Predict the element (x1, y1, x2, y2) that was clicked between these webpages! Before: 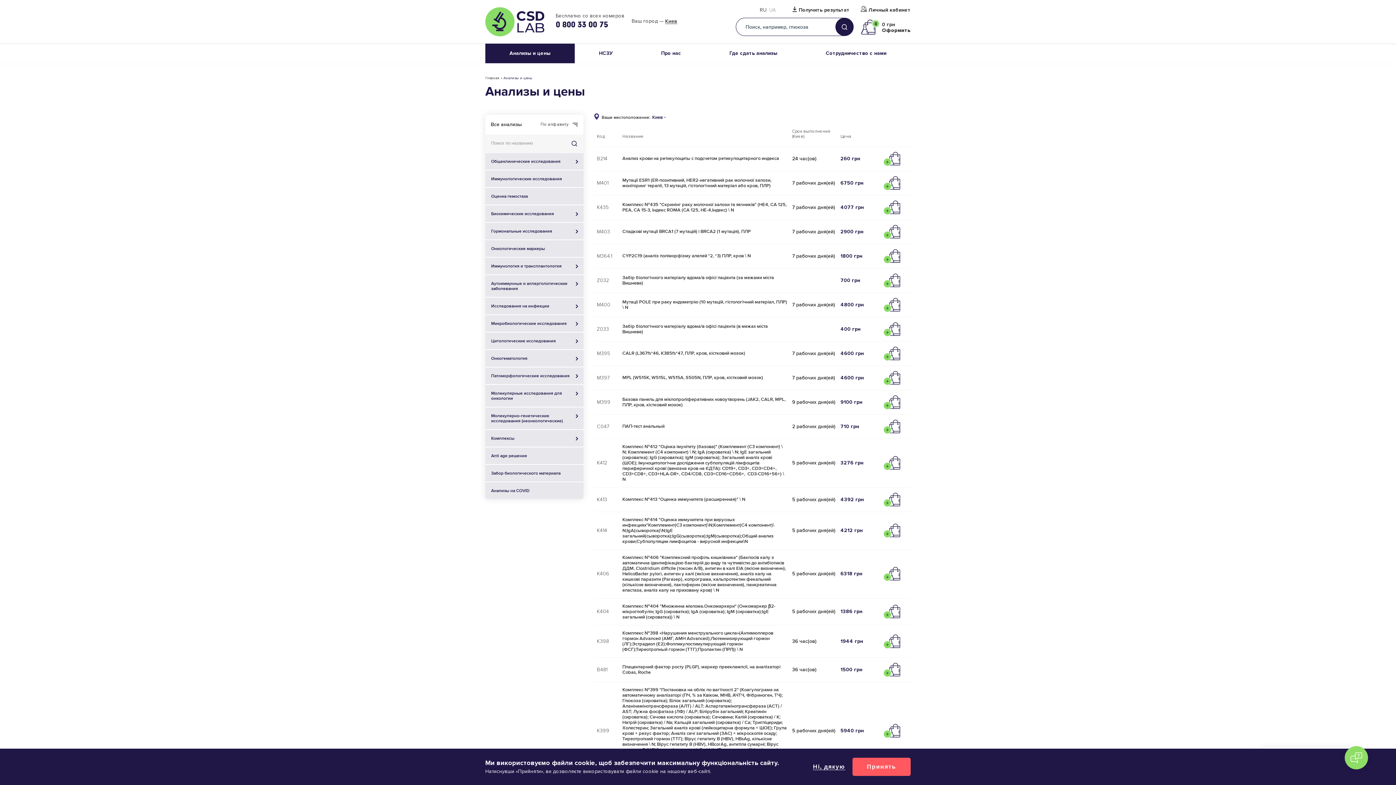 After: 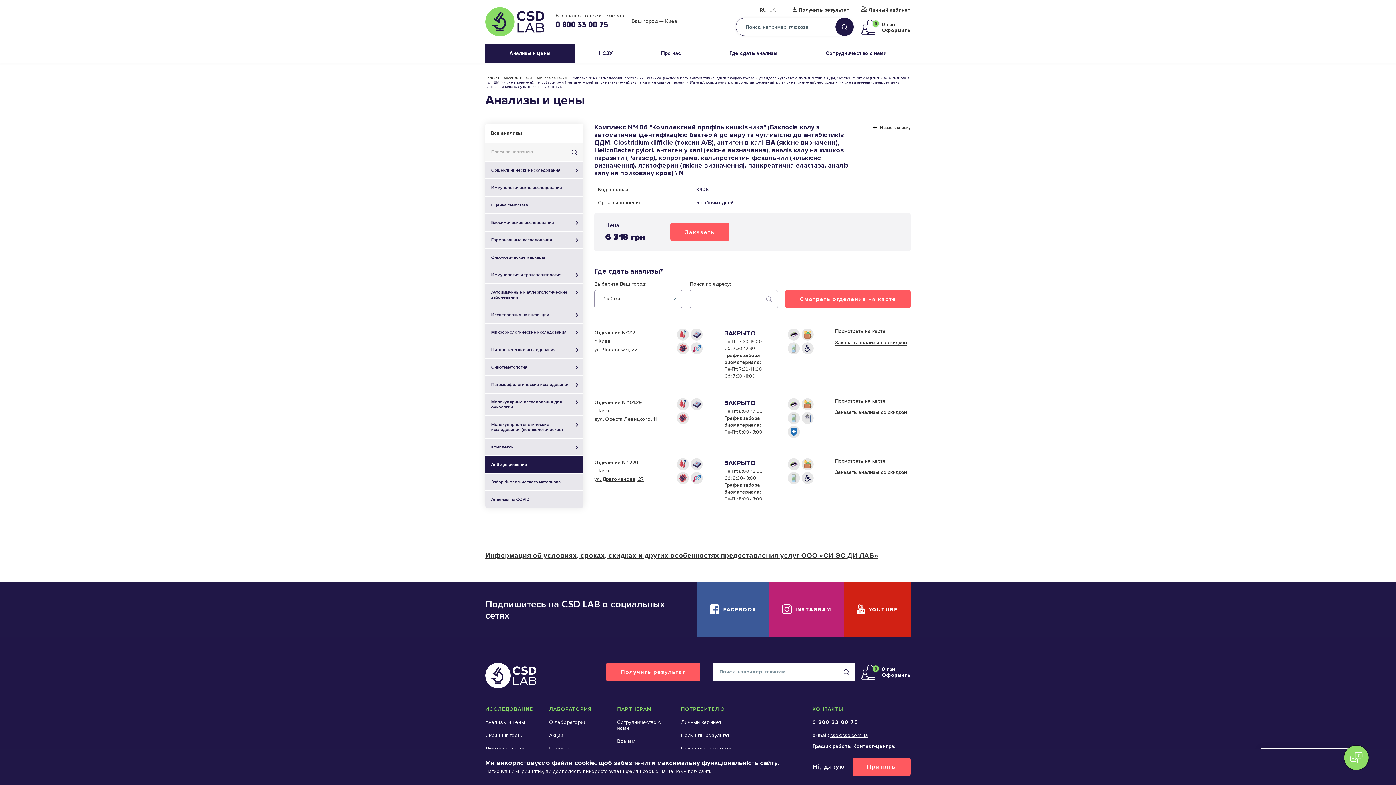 Action: bbox: (622, 554, 786, 593) label: Комплекс №406 "Комплексний профіль кишківника" (Бакпосів калу з автоматична ідентифікацією бактерій до виду та чутливістю до антибіотиків ДДМ, Clostridium difficile (токсин A/B), антиген в калі EIA (якісне визначенн), HelicoBacter pylori, антиген у калі (якісне визначення), аналіз калу на кишкові паразити (Parasep), копрограма, кальпротектин фекальний (кількісне визначення), лактоферин (якісне визначення), панкреатична еластаза, аналіз калу на приховану кров) \ N